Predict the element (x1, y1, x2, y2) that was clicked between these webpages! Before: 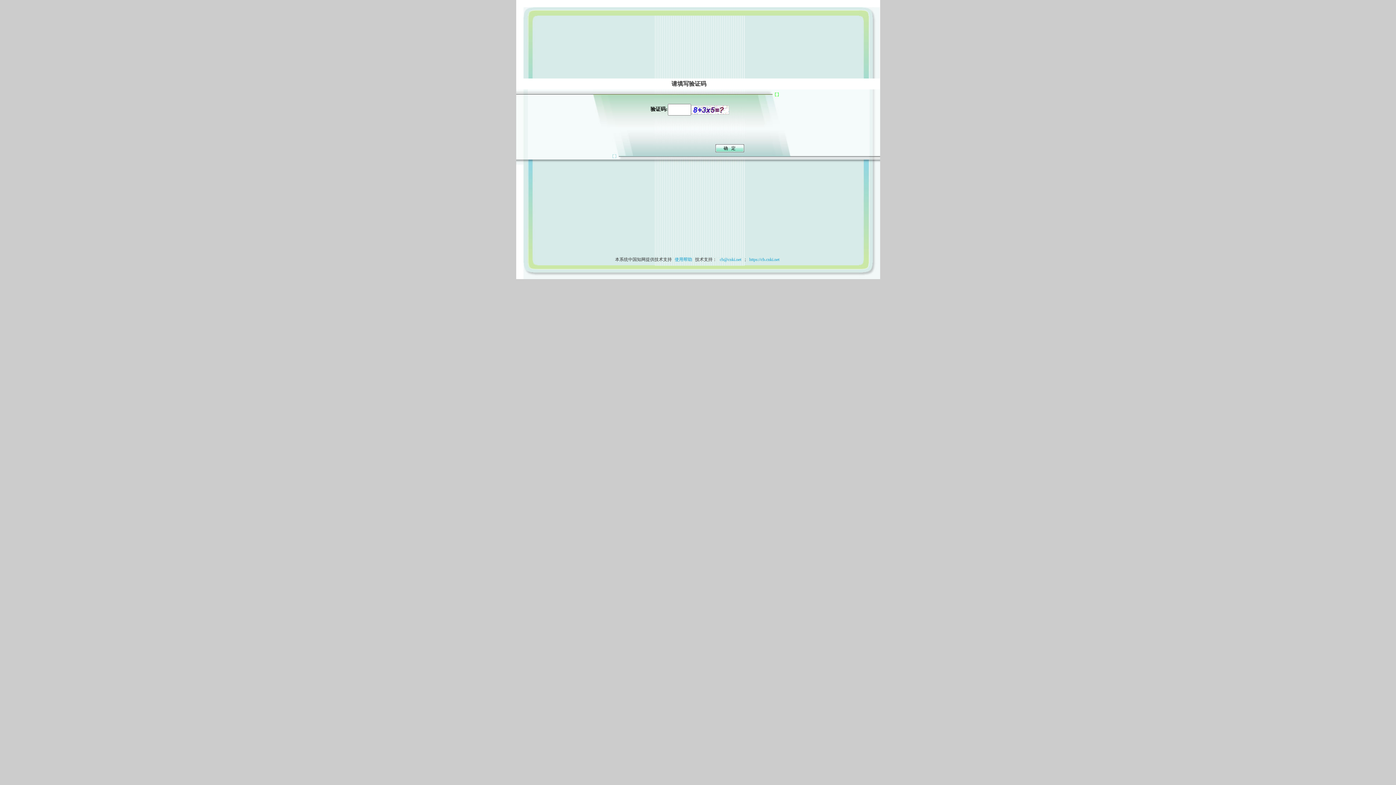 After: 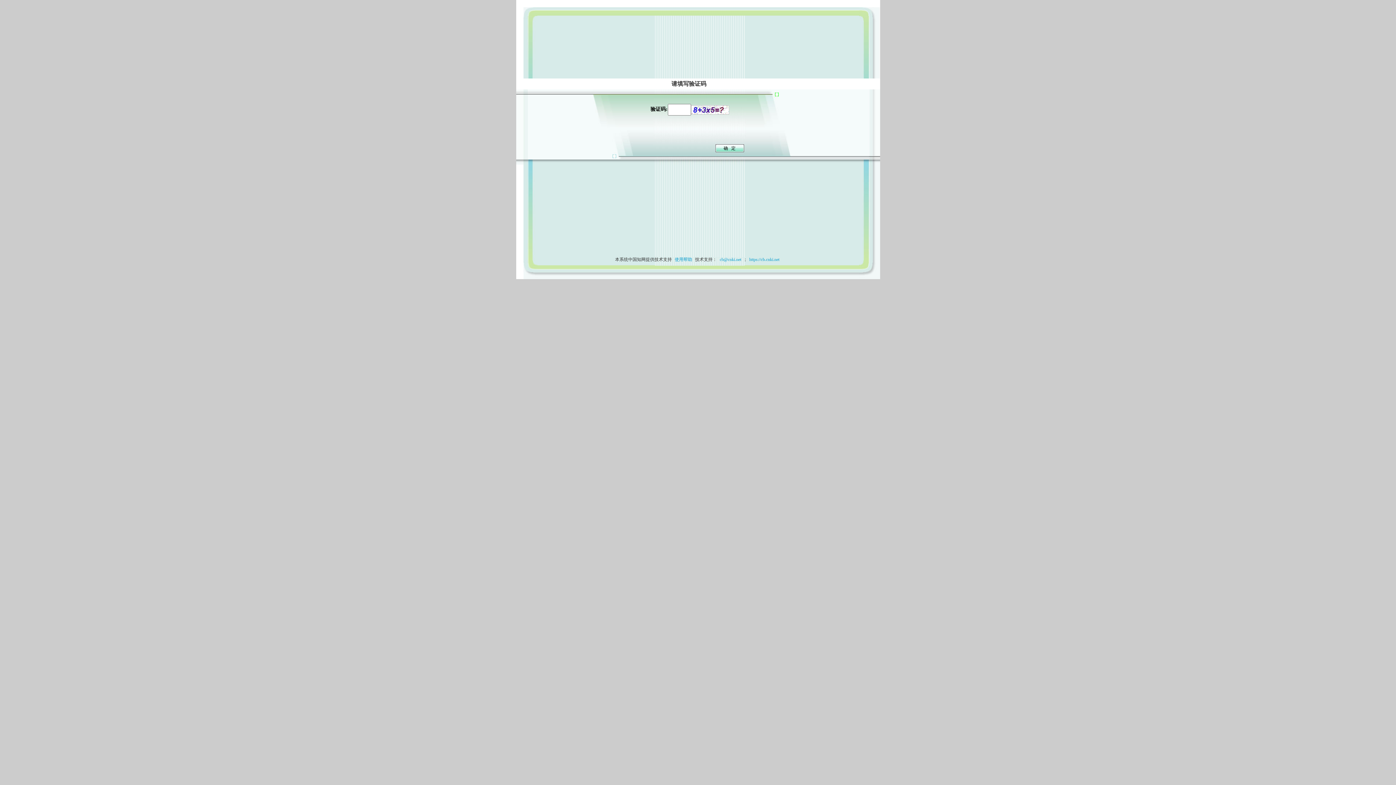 Action: bbox: (673, 257, 694, 262) label: 使用帮助